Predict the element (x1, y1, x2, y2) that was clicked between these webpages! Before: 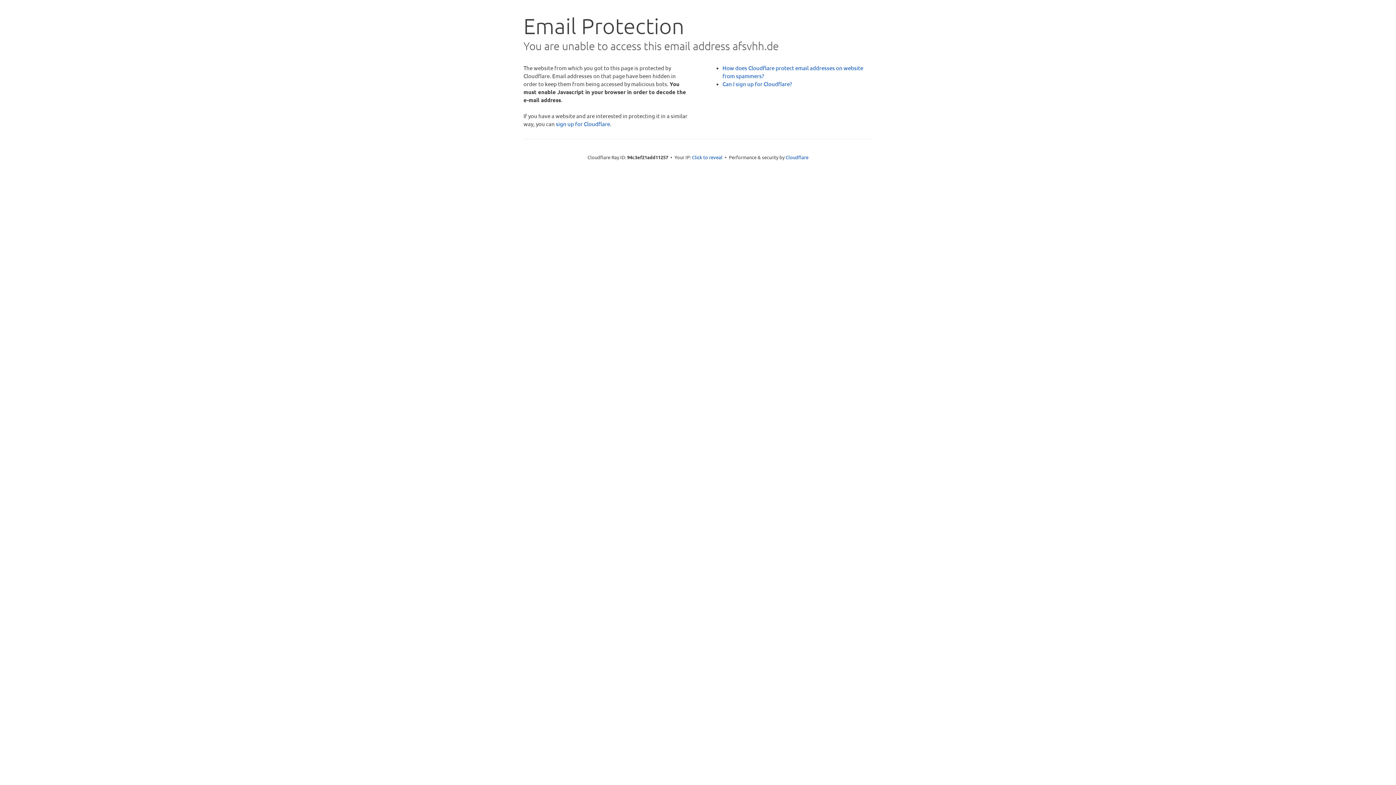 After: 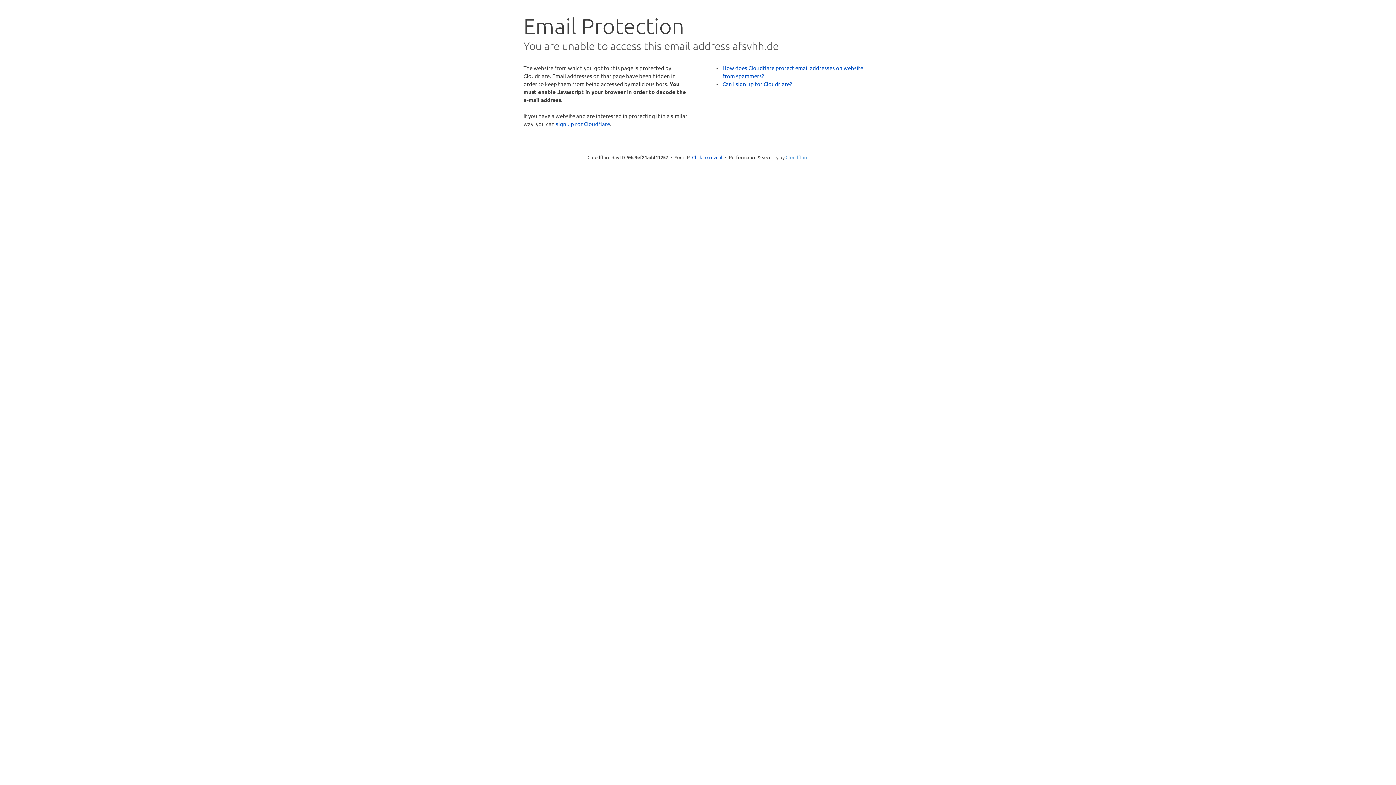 Action: label: Cloudflare bbox: (785, 154, 808, 160)